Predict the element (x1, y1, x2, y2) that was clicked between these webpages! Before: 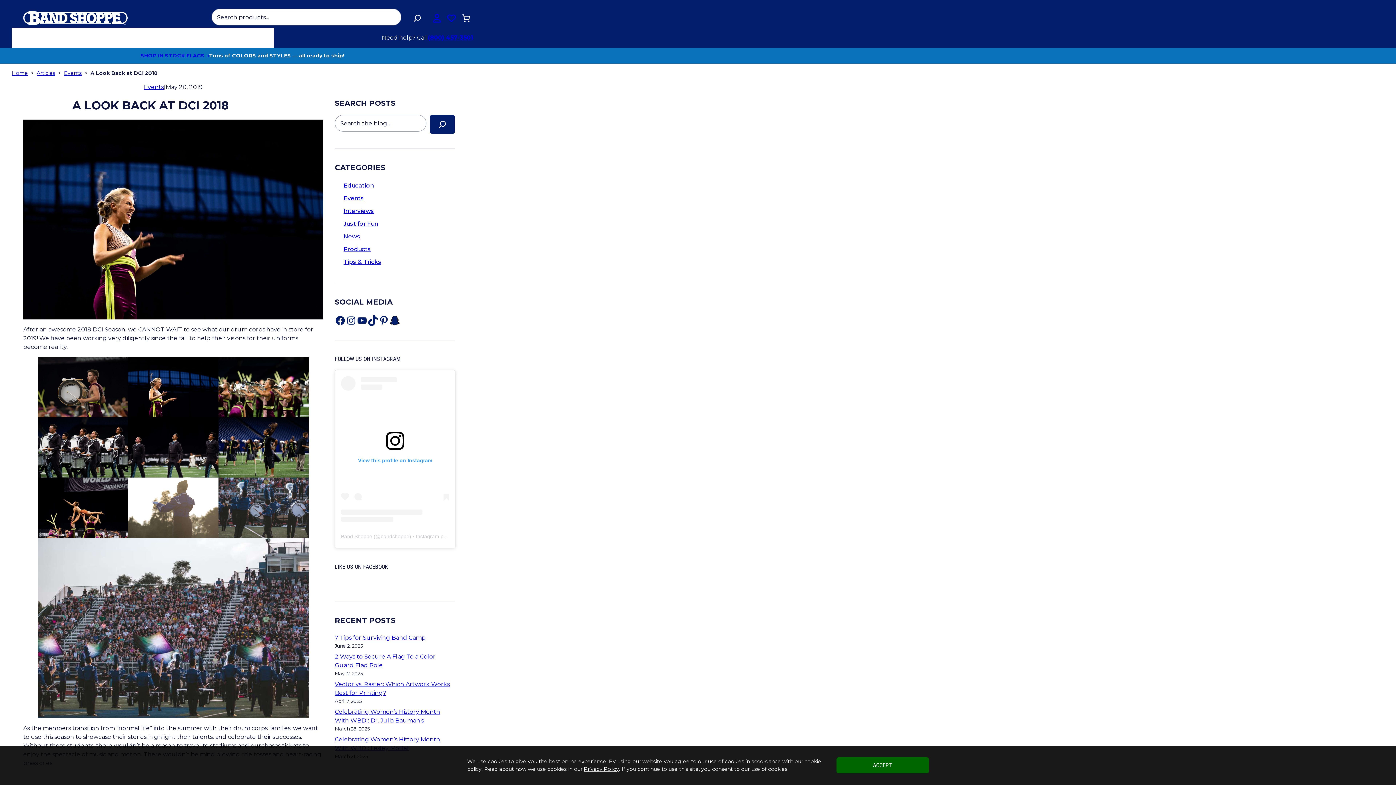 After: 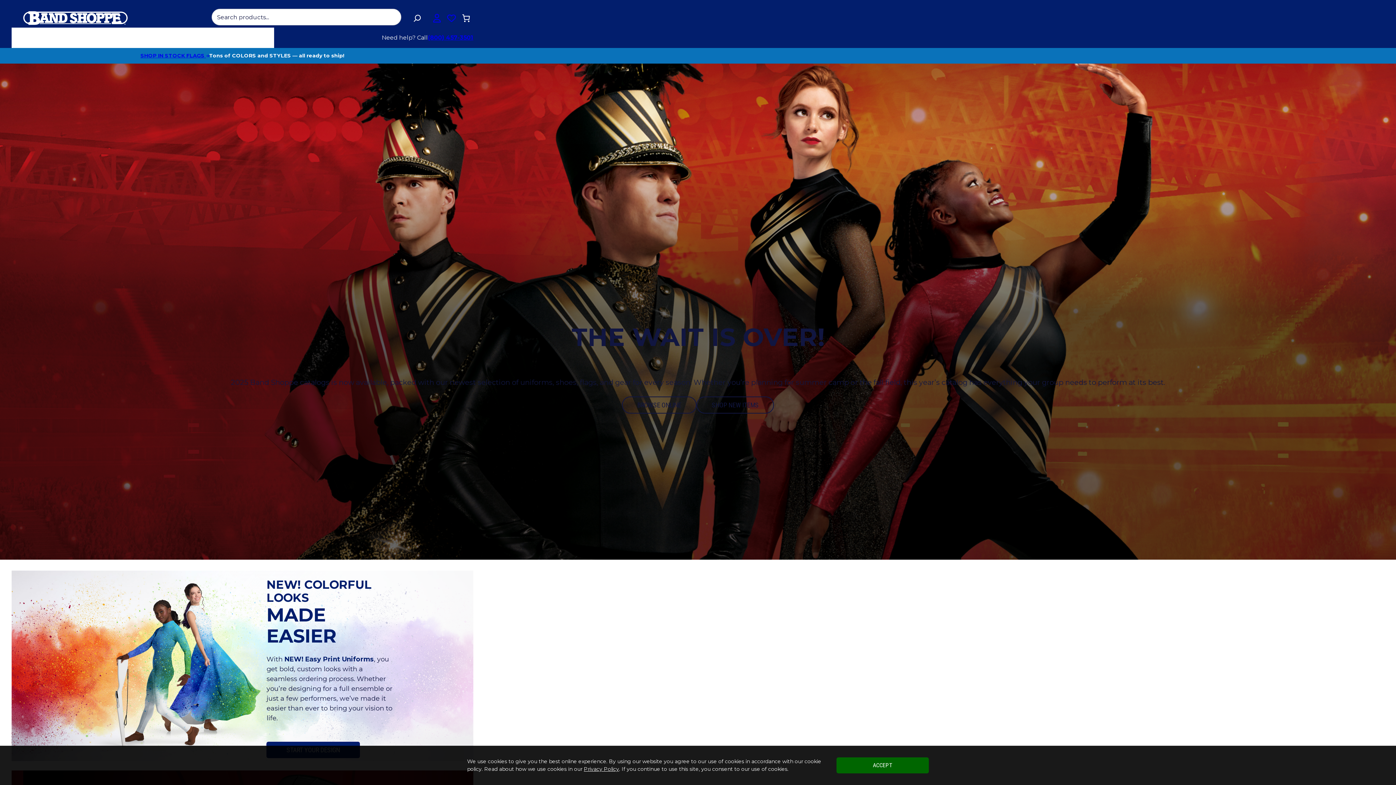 Action: bbox: (11, 69, 28, 76) label: Home